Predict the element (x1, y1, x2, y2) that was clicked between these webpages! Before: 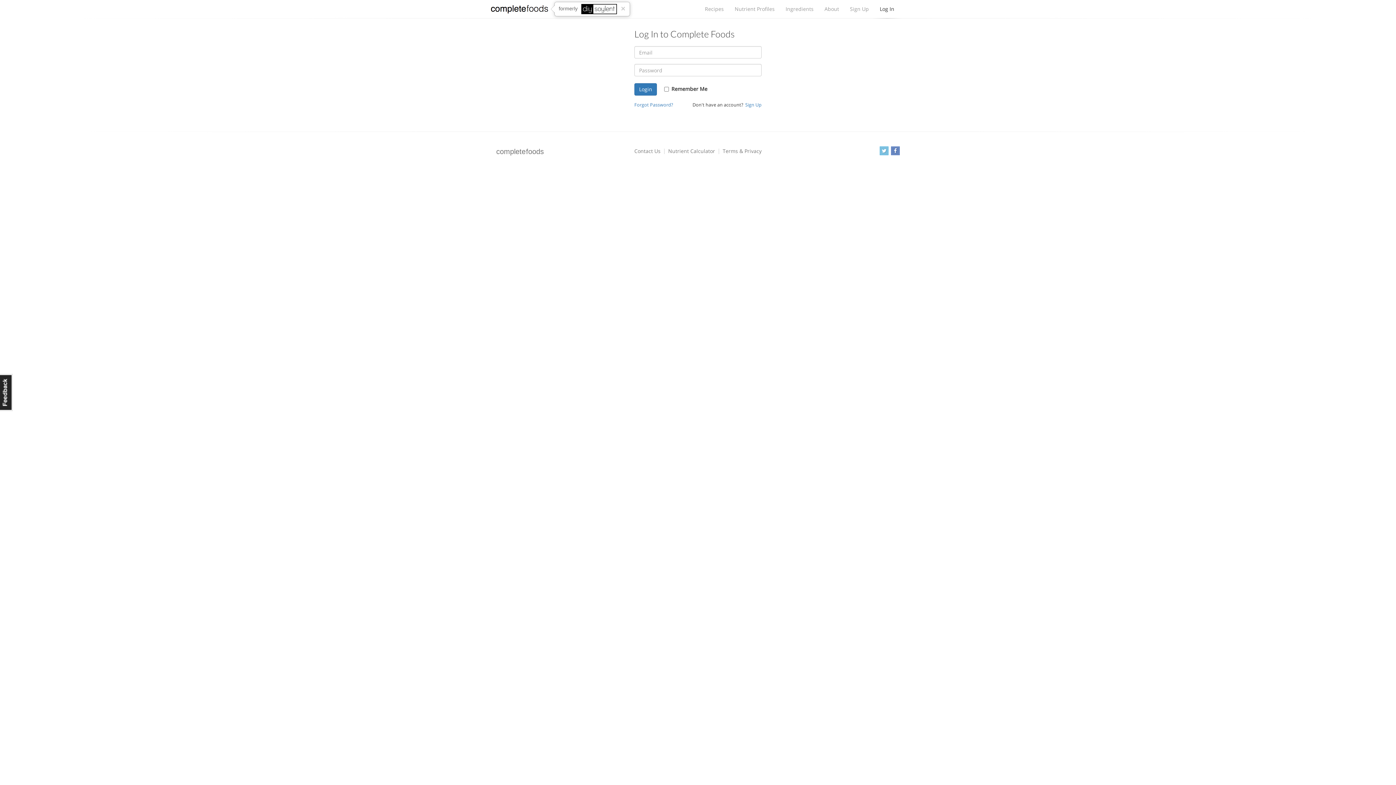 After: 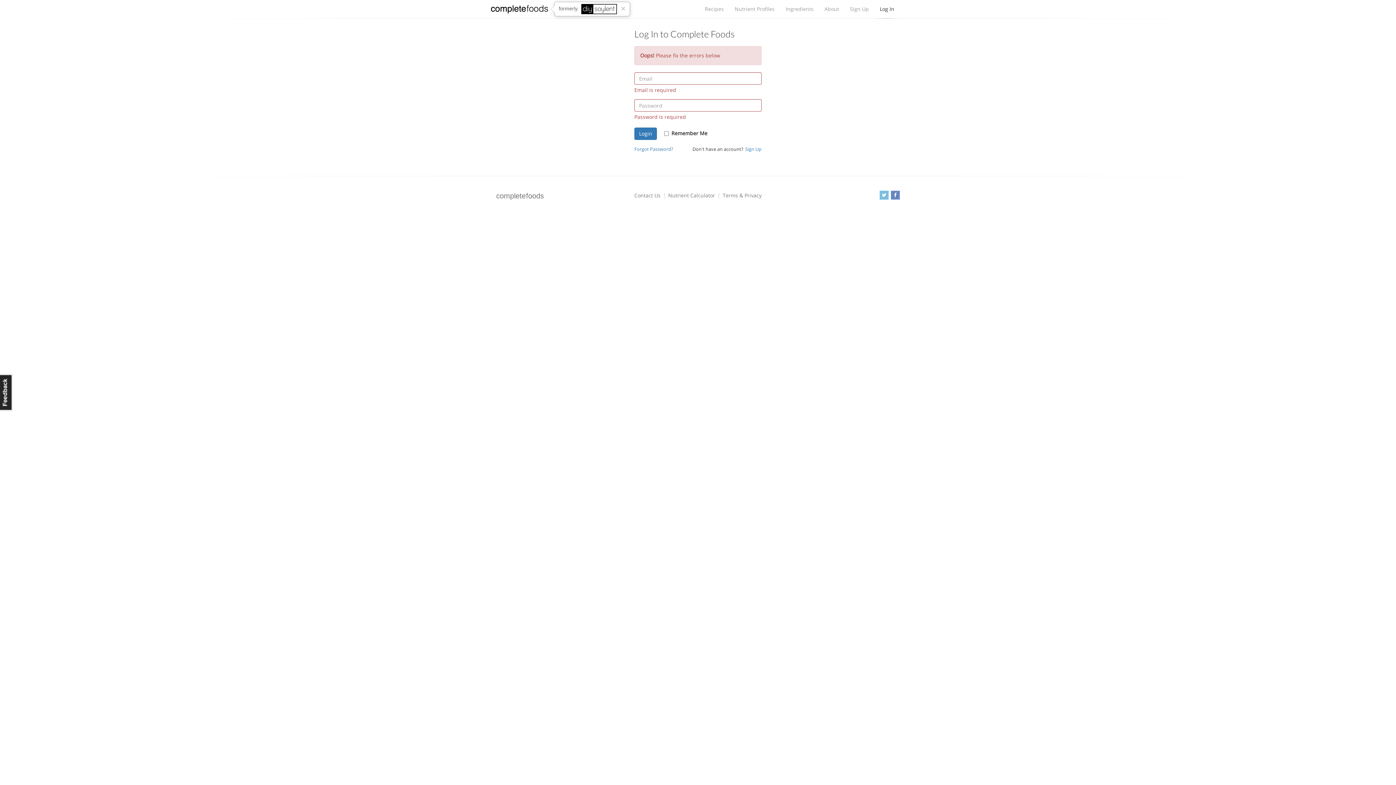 Action: bbox: (634, 83, 657, 95) label: Login